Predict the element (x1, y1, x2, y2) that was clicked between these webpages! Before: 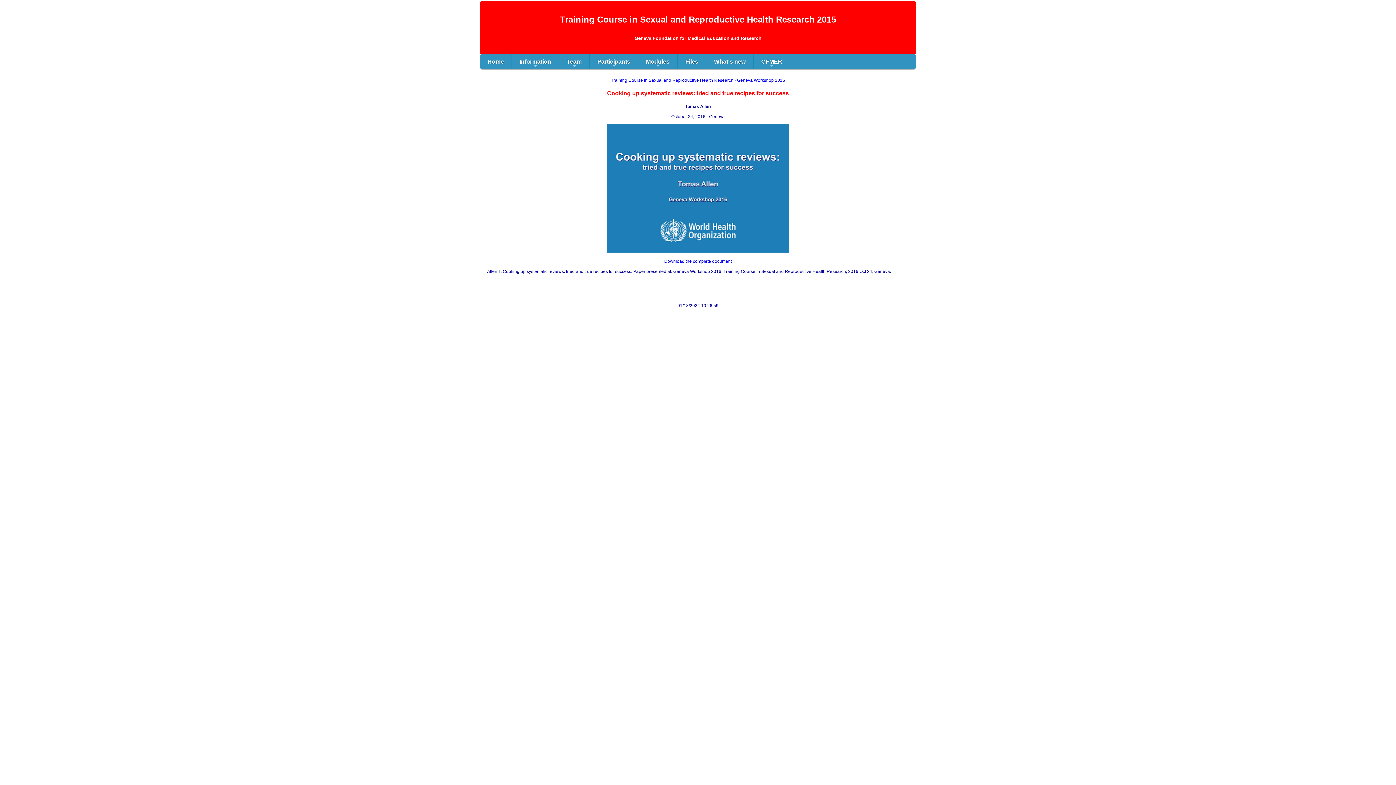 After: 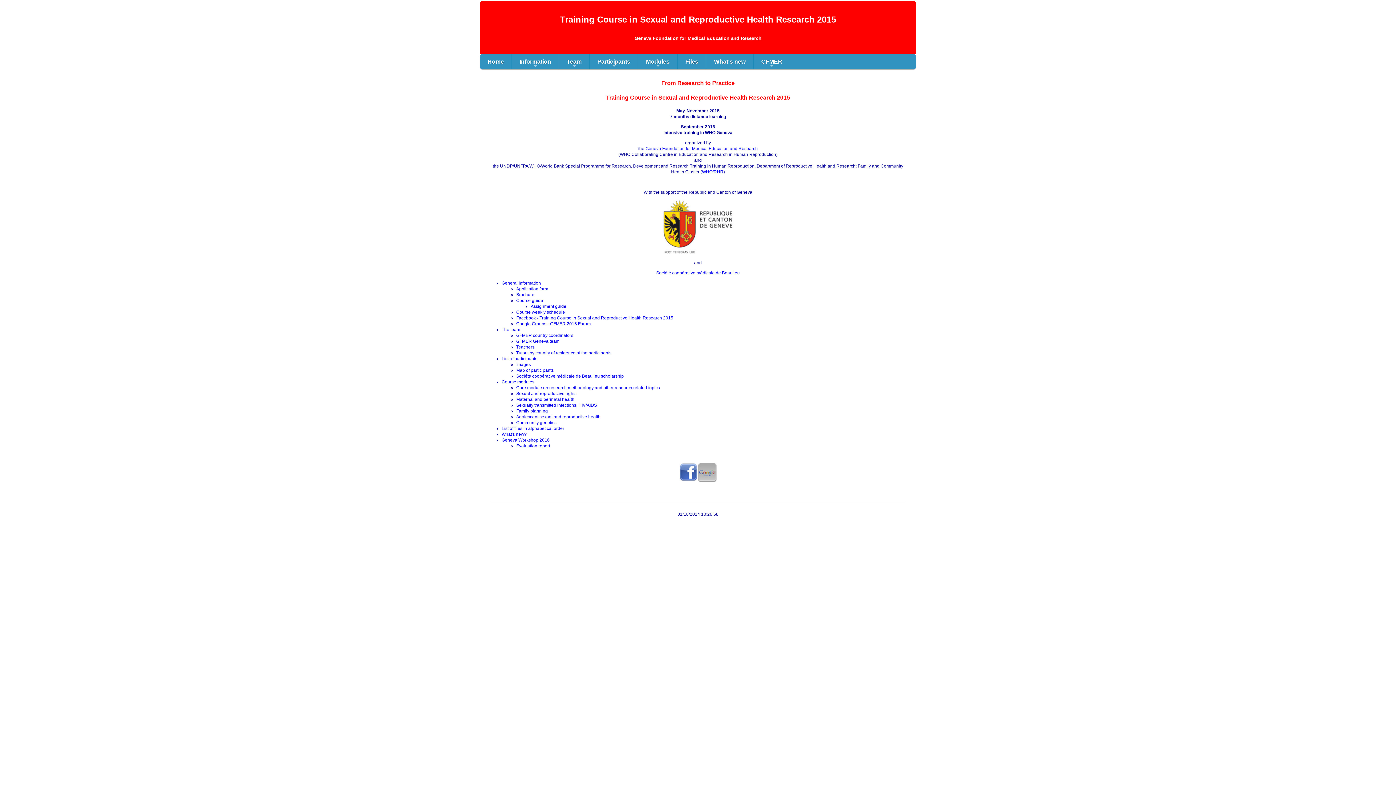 Action: bbox: (480, 53, 511, 69) label: Home